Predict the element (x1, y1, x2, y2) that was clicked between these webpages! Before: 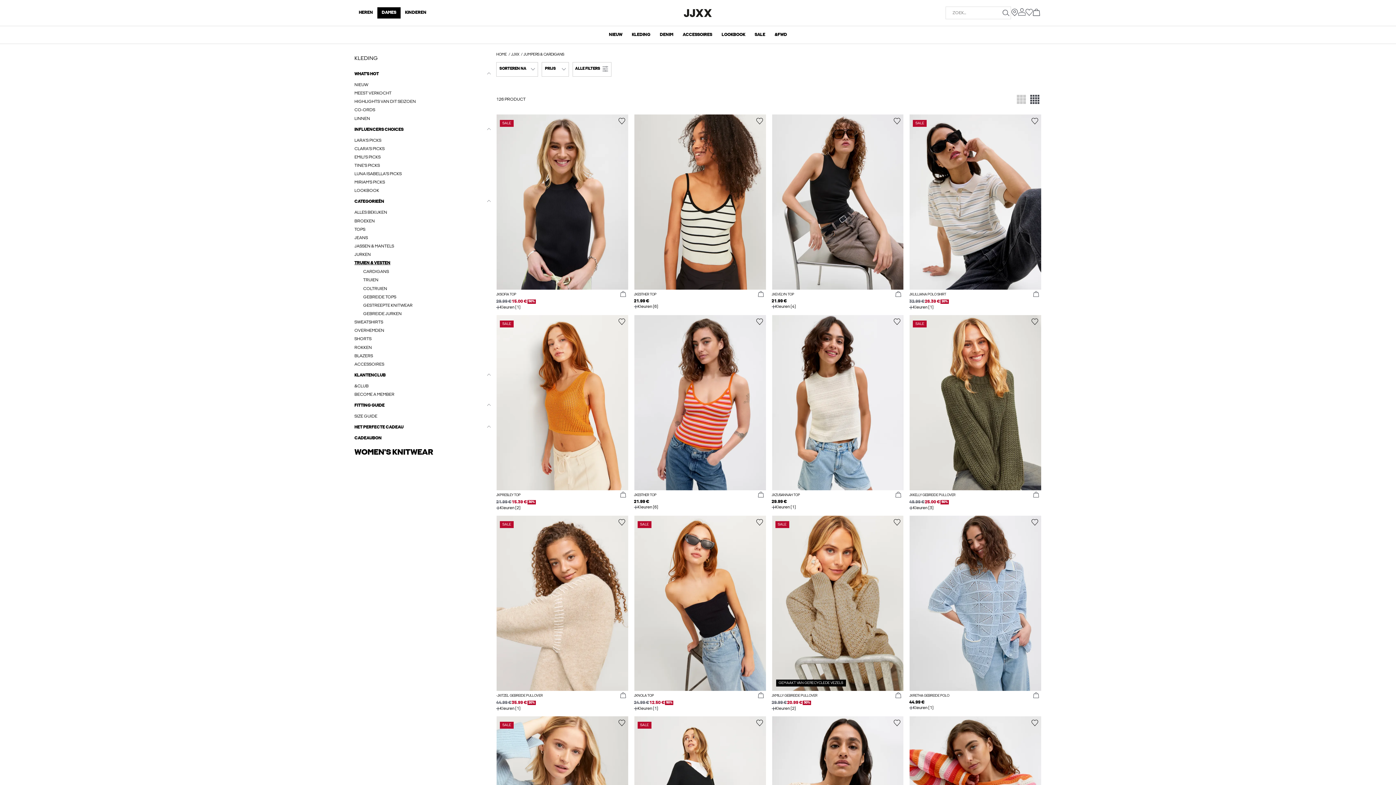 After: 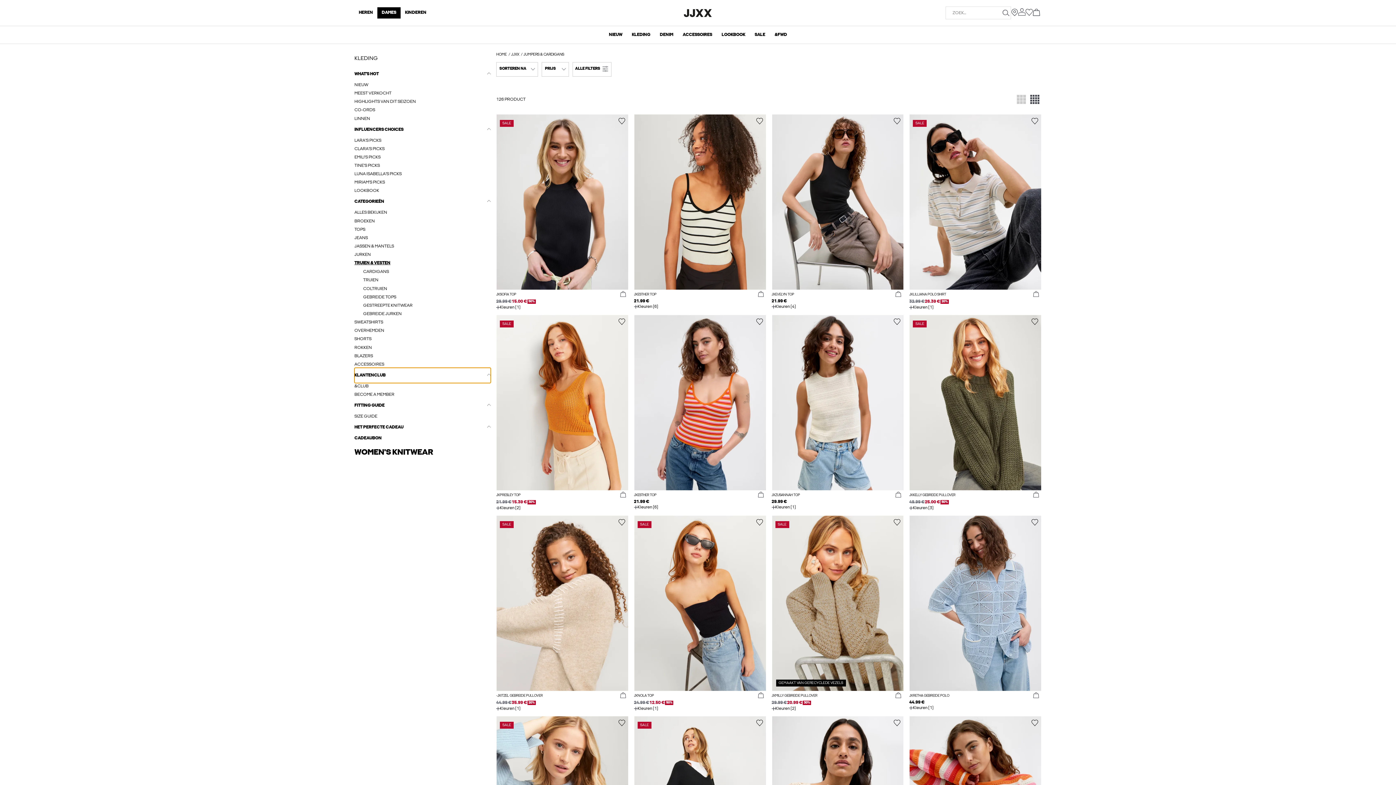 Action: bbox: (354, 367, 490, 383) label: KLANTENCLUB